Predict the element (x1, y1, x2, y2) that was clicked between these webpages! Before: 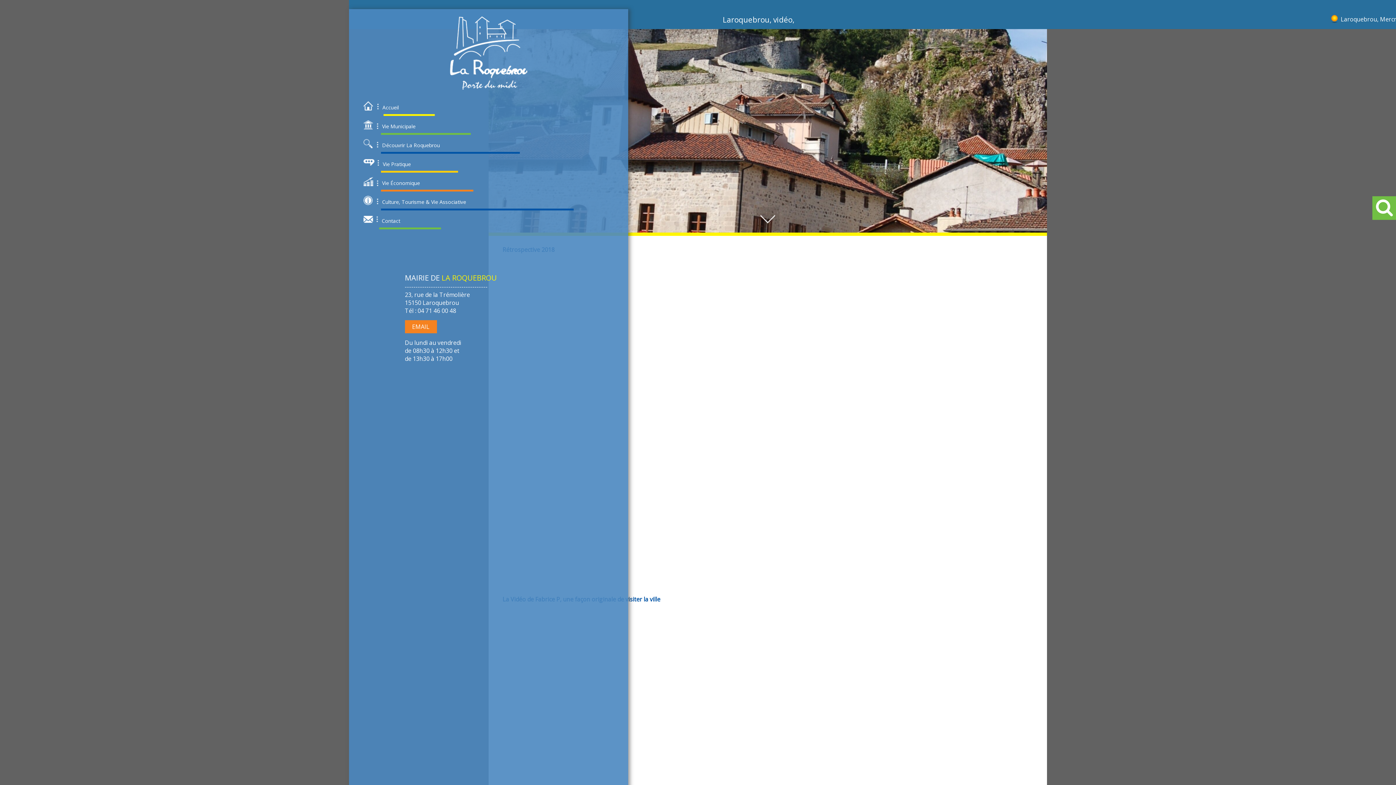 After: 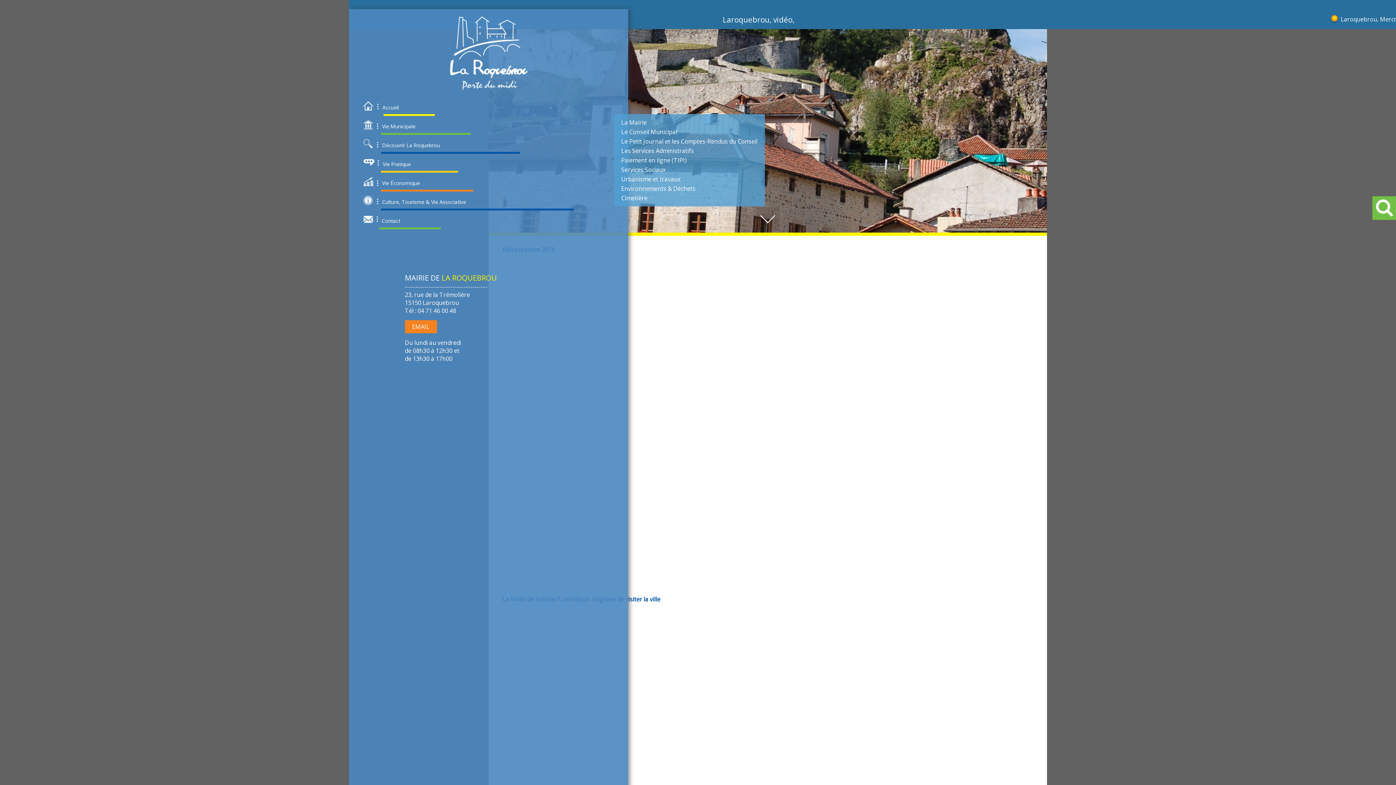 Action: label: Vie Municipale bbox: (363, 114, 620, 133)